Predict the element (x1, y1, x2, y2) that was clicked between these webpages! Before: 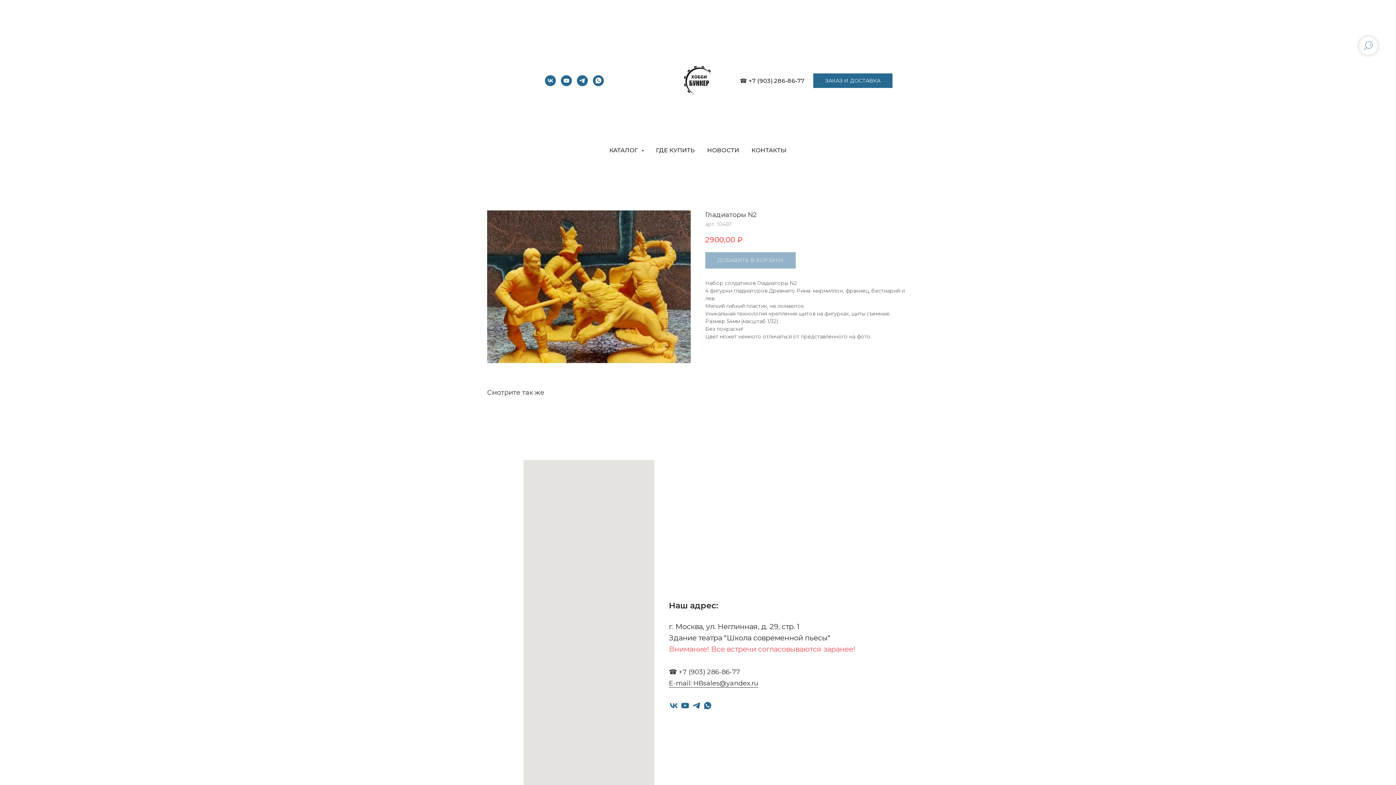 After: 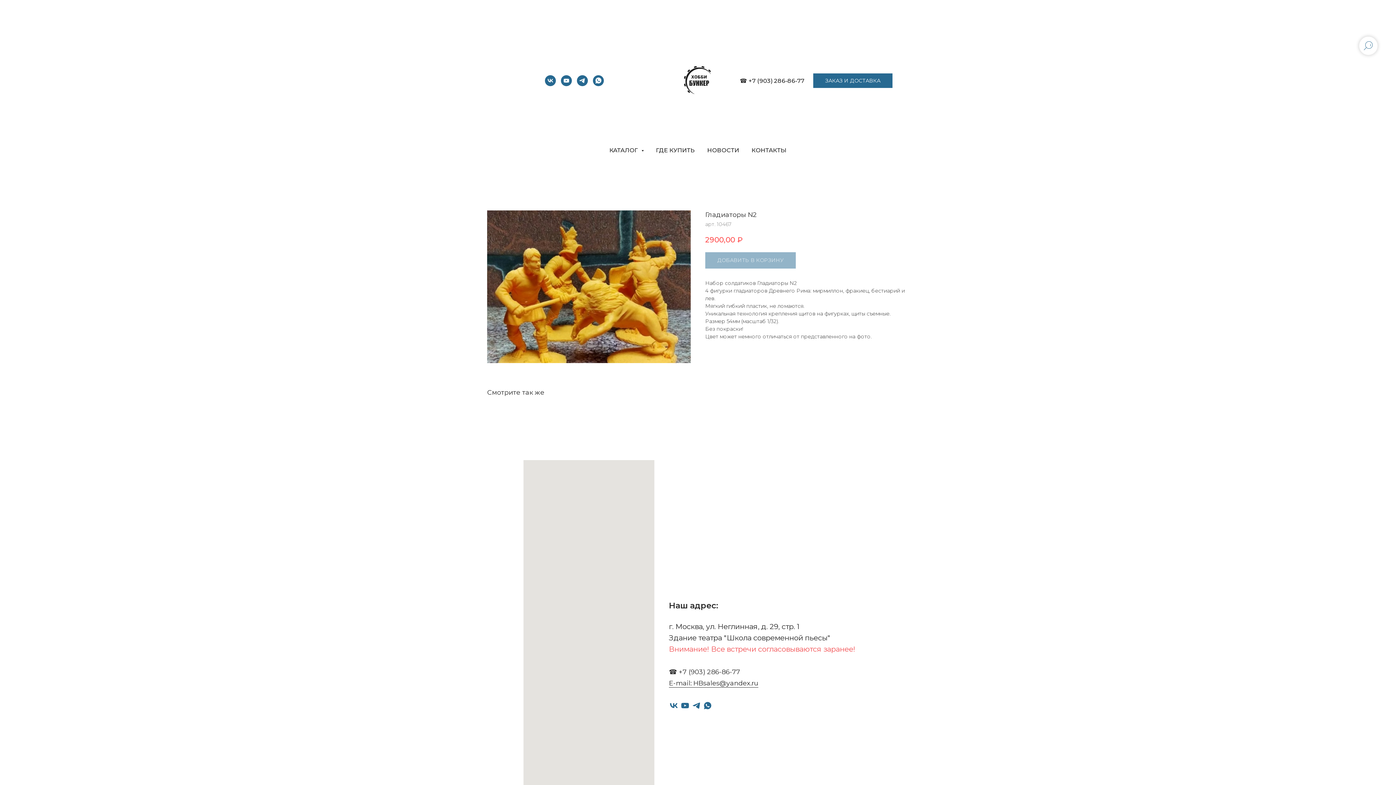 Action: label: telegram bbox: (692, 701, 701, 710)